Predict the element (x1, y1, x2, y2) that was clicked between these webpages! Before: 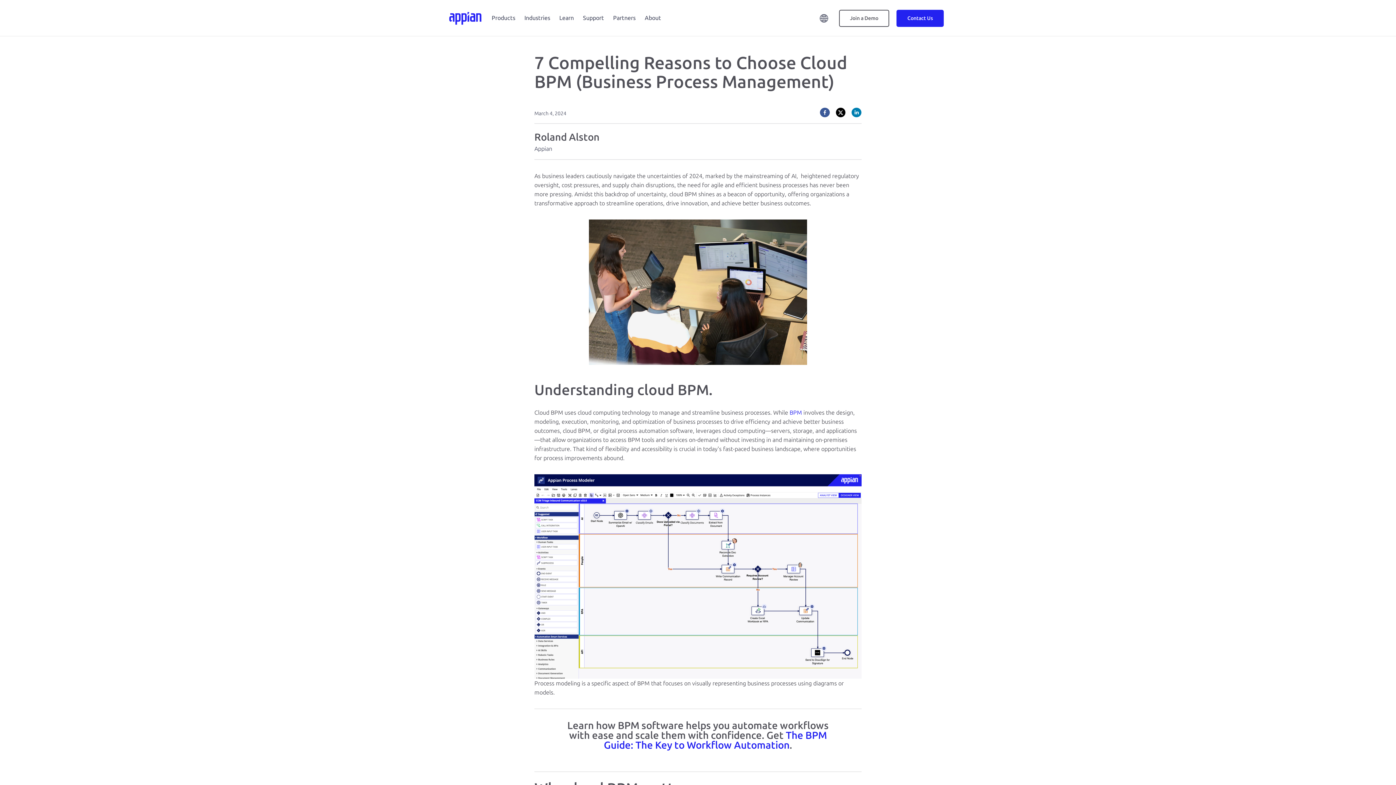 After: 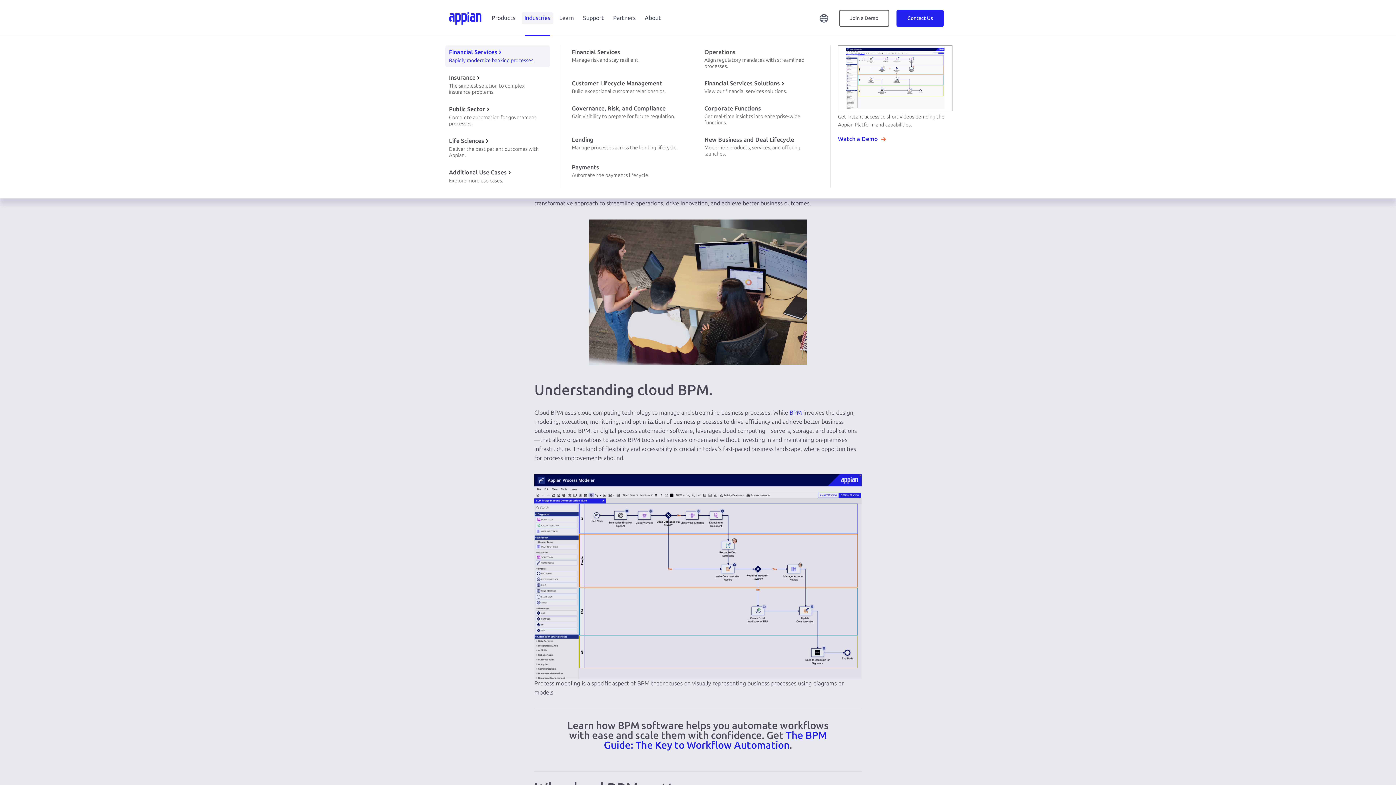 Action: label: Industries bbox: (521, 12, 553, 24)